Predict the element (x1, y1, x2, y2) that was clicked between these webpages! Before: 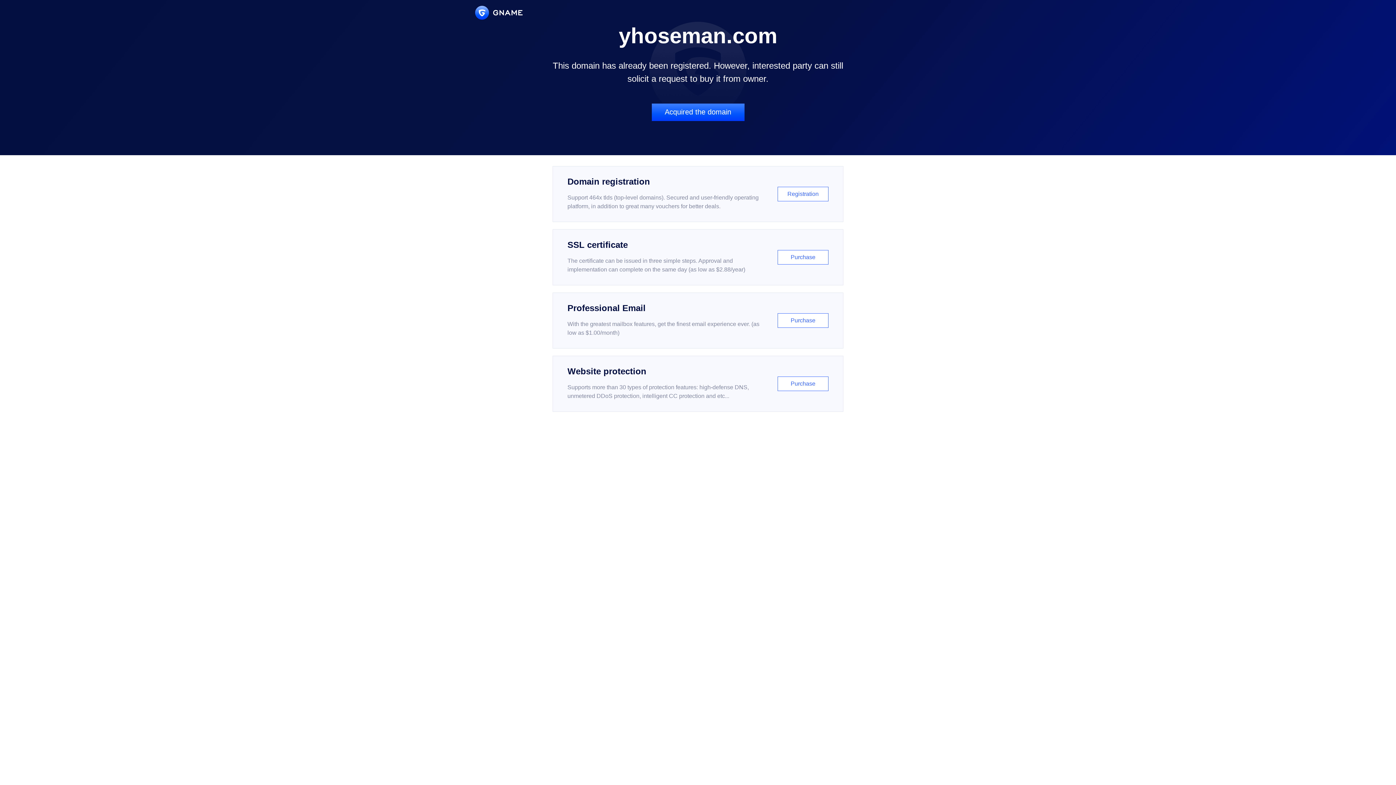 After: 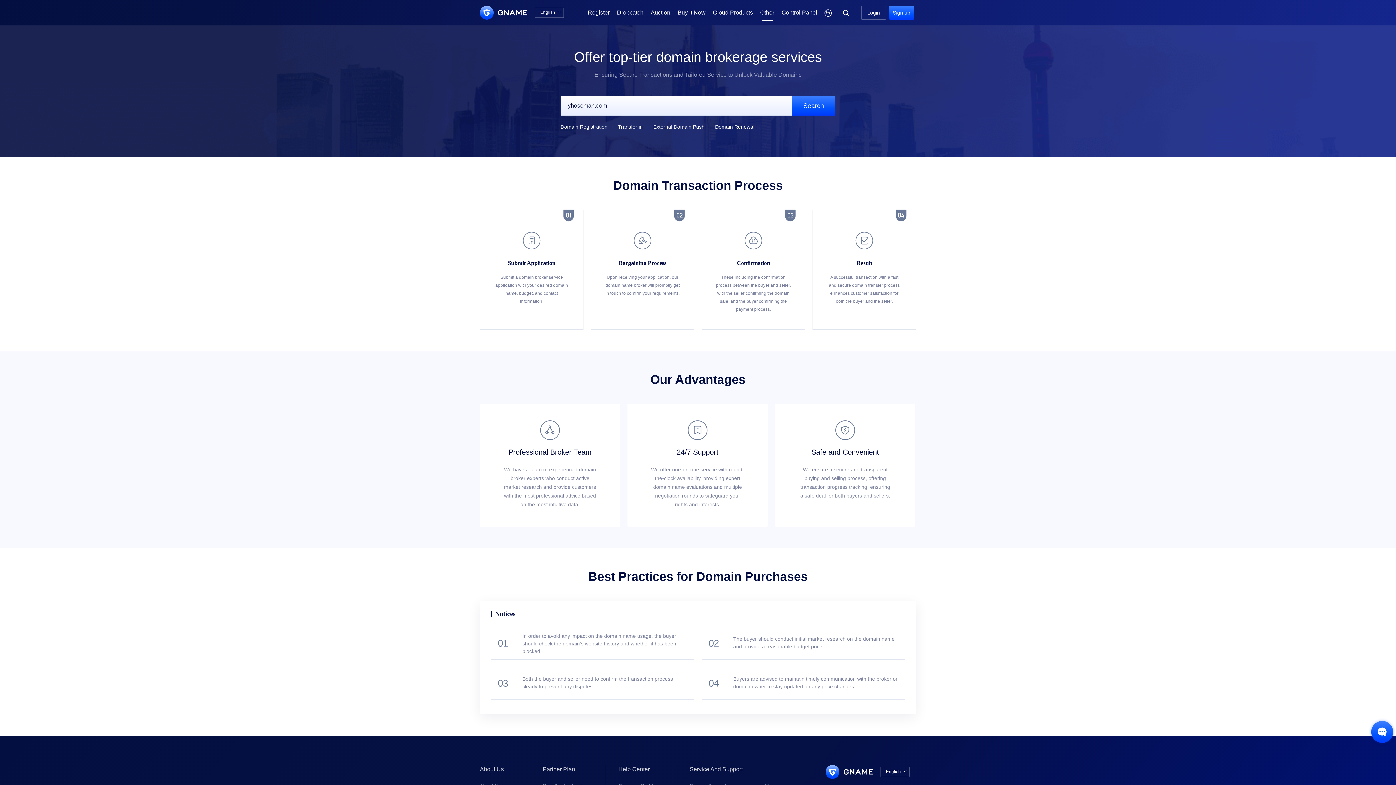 Action: label: Acquired the domain bbox: (651, 103, 744, 121)